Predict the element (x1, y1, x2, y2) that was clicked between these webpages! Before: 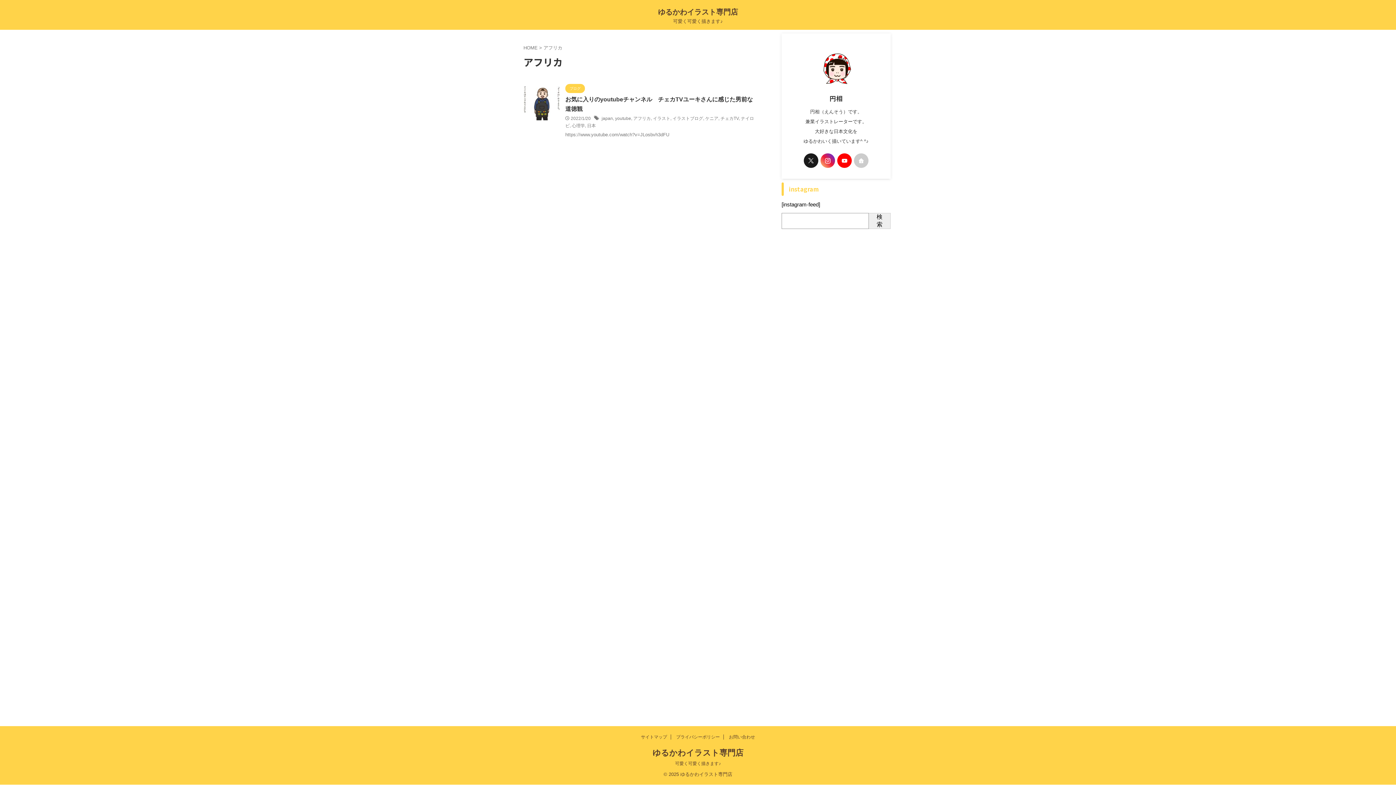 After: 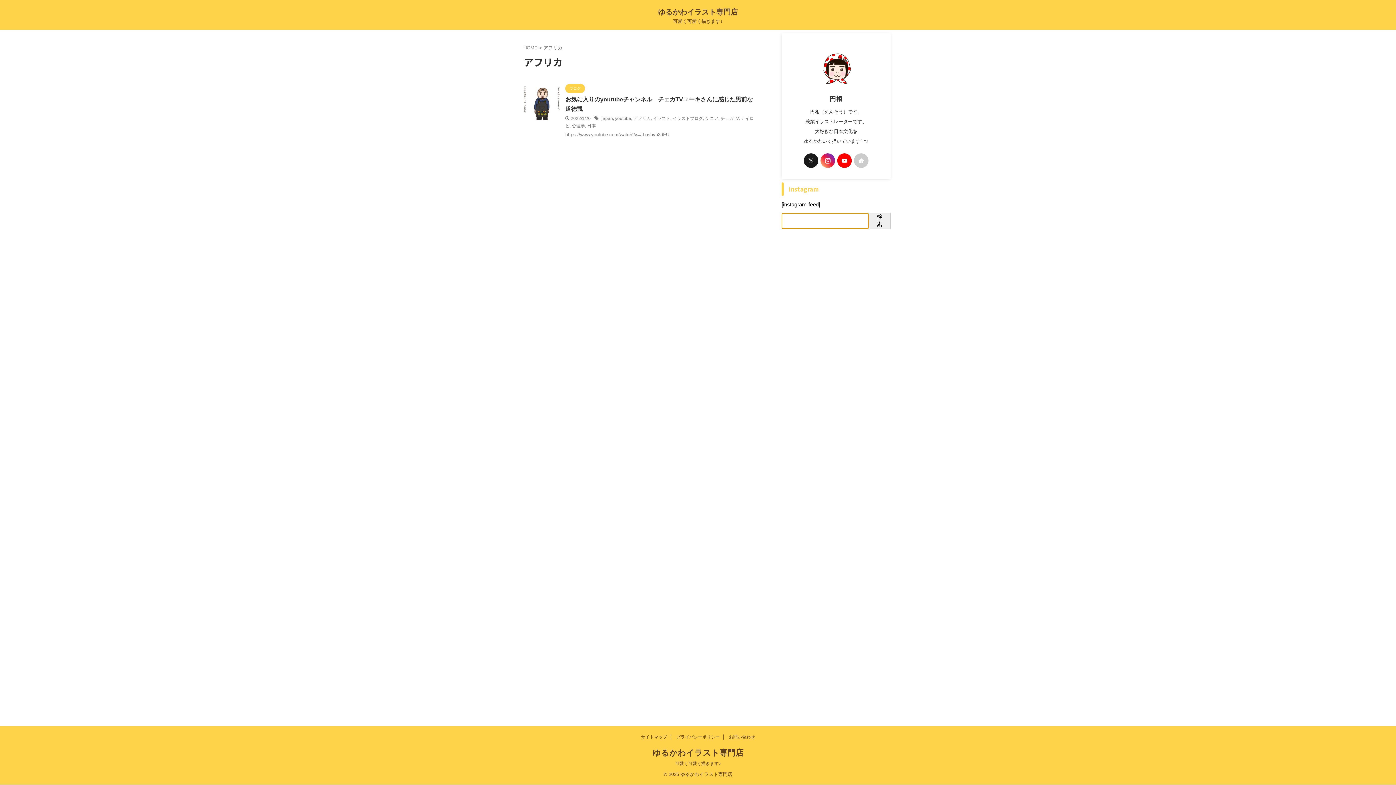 Action: label: 検索 bbox: (869, 213, 890, 229)